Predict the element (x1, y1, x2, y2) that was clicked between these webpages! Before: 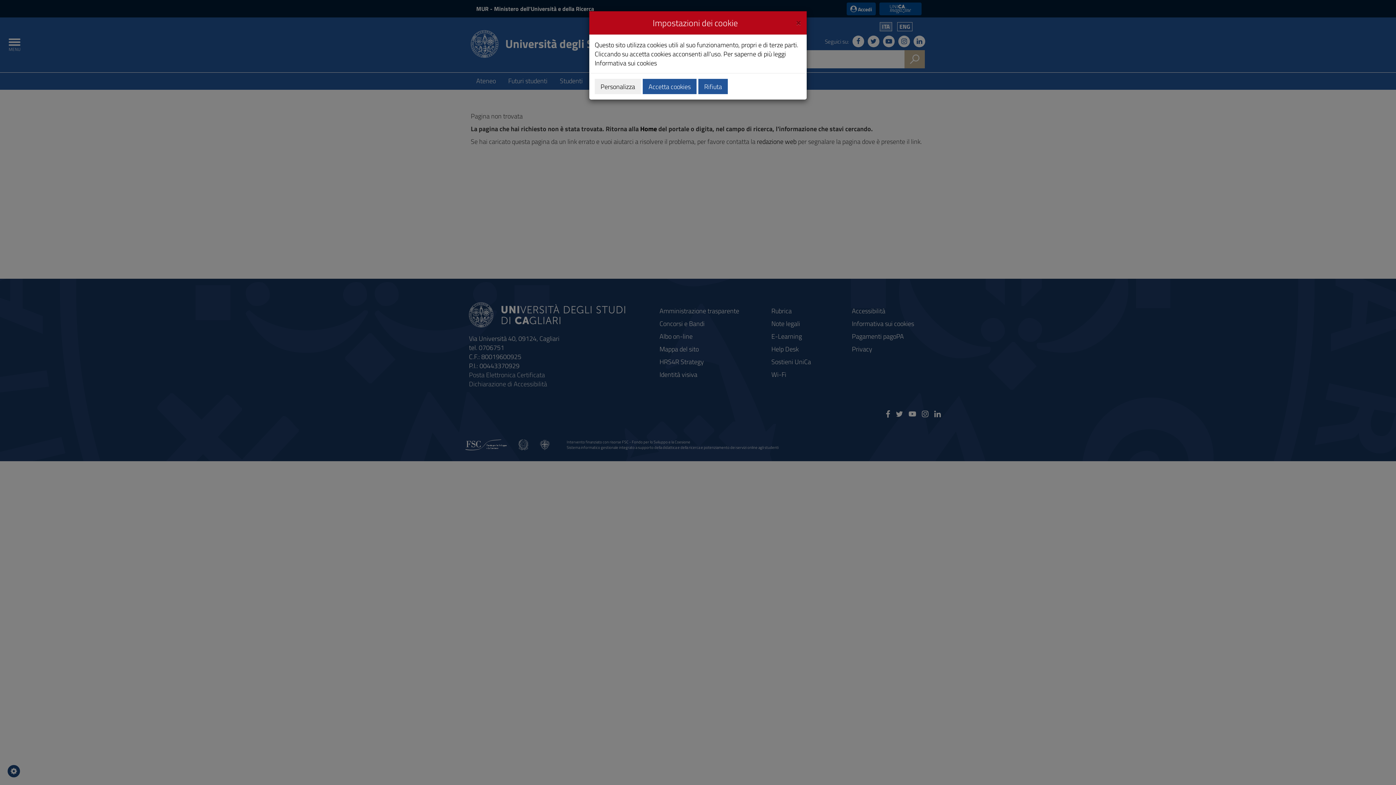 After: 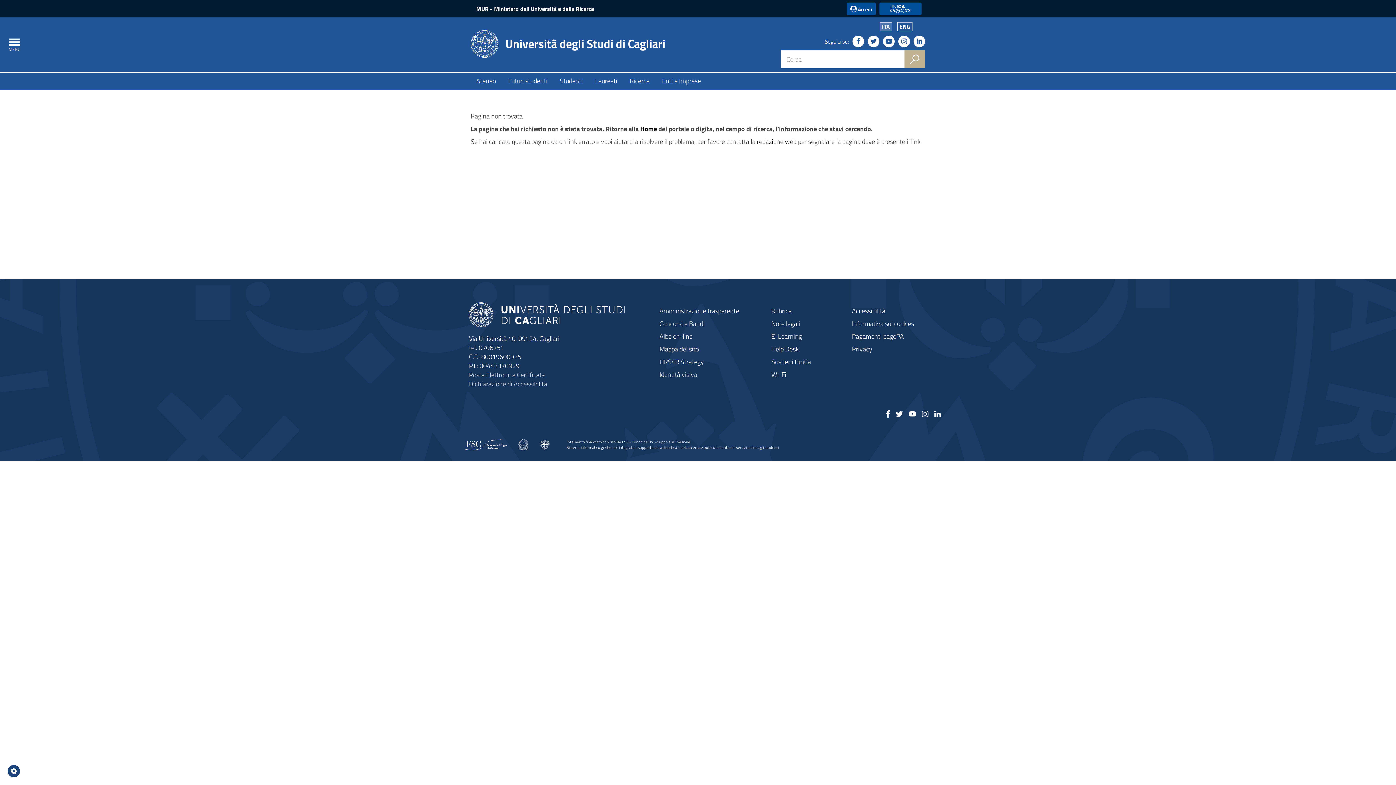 Action: label: Rifiuta bbox: (698, 78, 728, 94)